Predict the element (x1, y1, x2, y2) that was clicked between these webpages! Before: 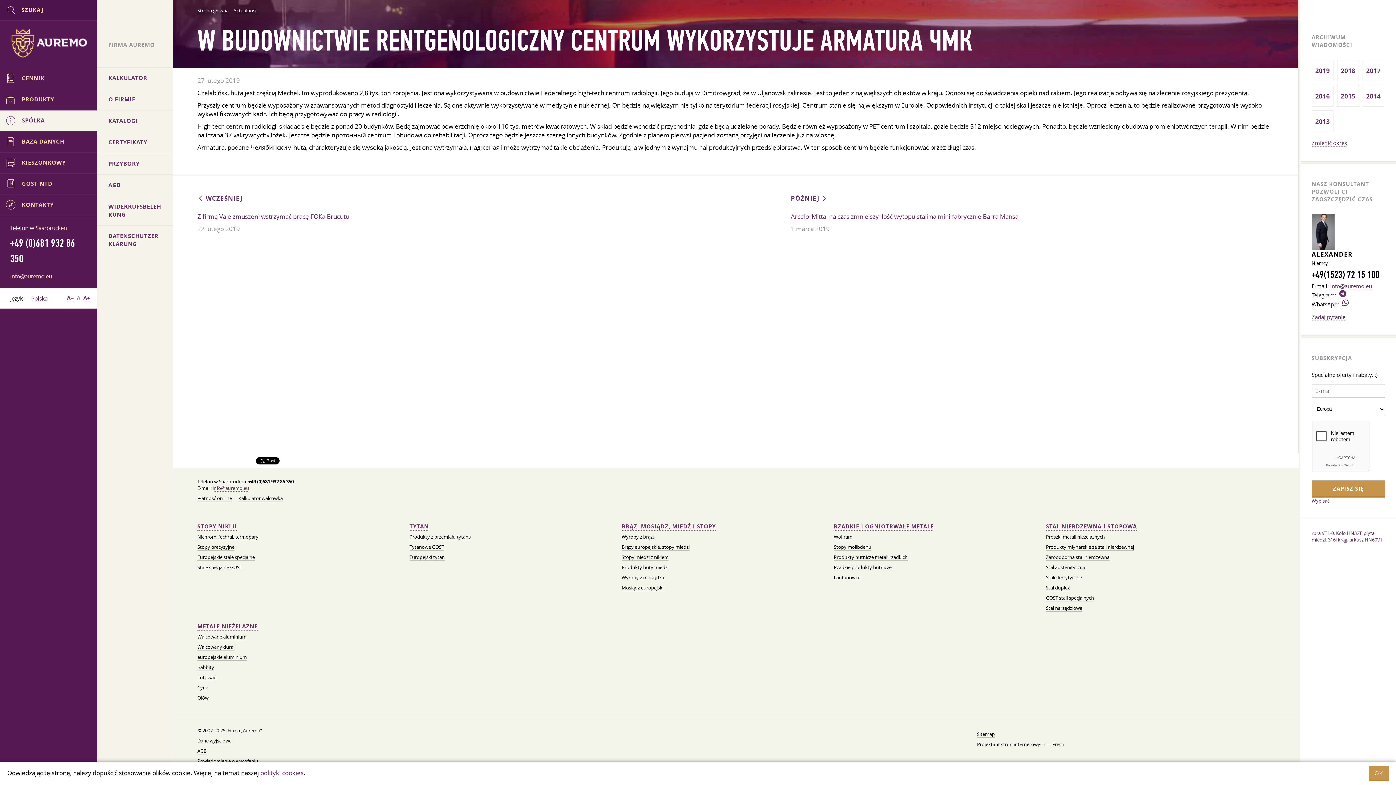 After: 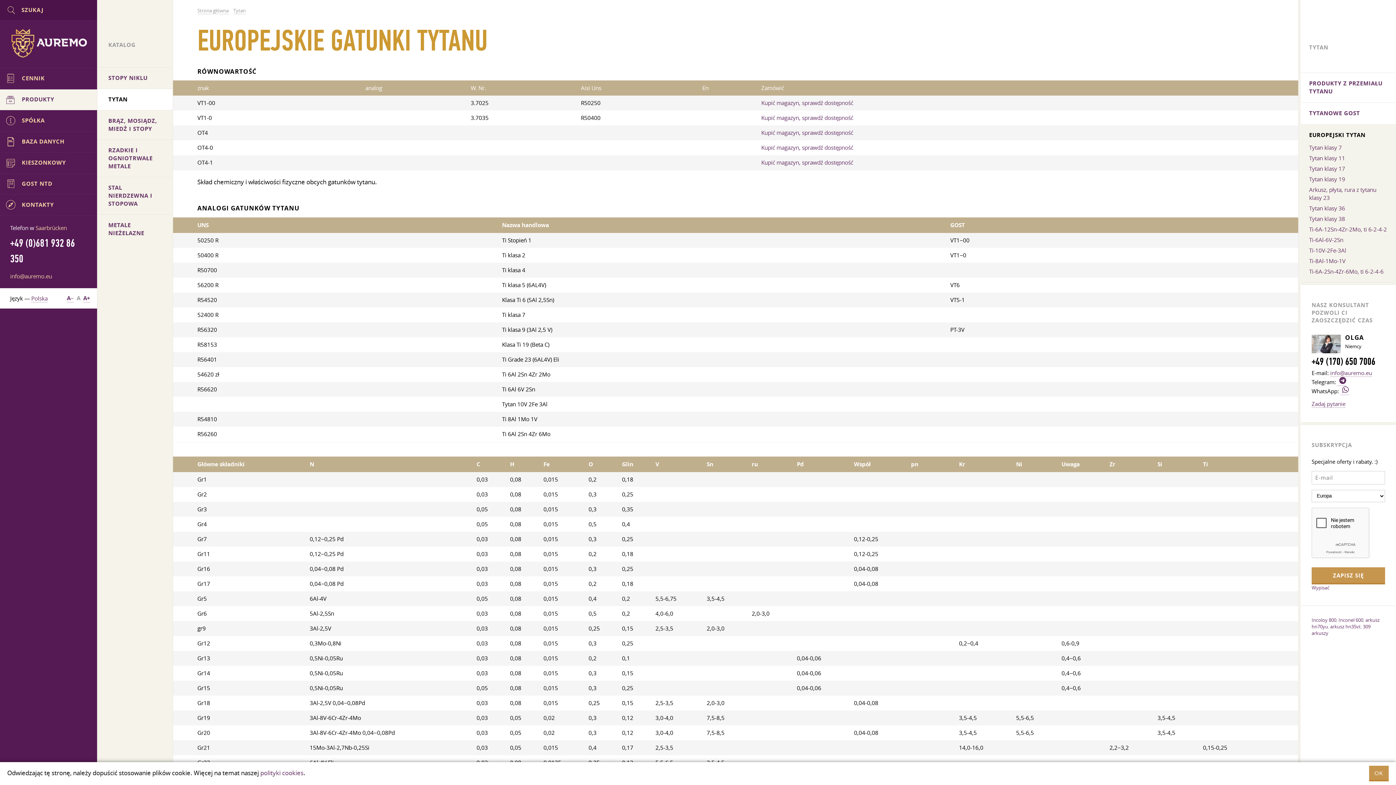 Action: bbox: (409, 554, 444, 561) label: Europejski tytan